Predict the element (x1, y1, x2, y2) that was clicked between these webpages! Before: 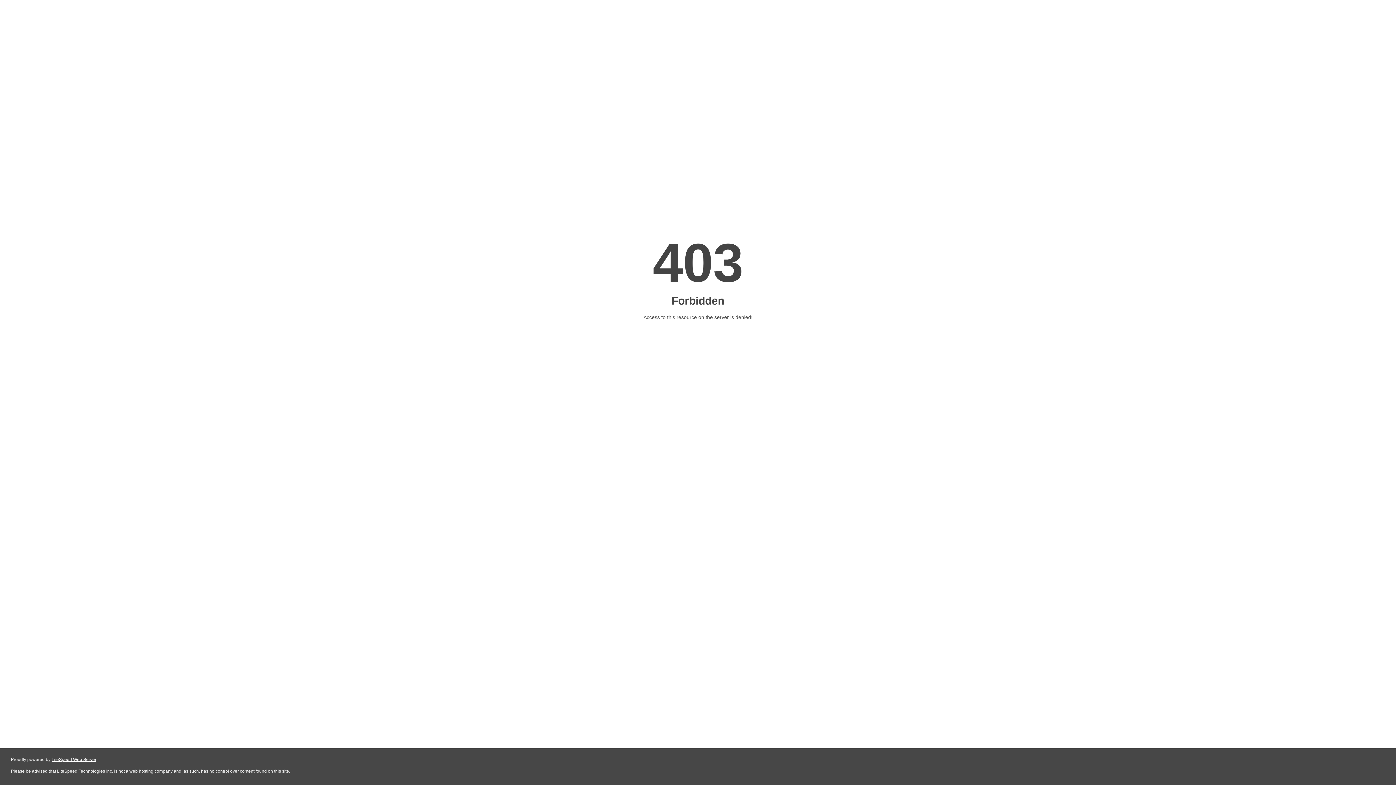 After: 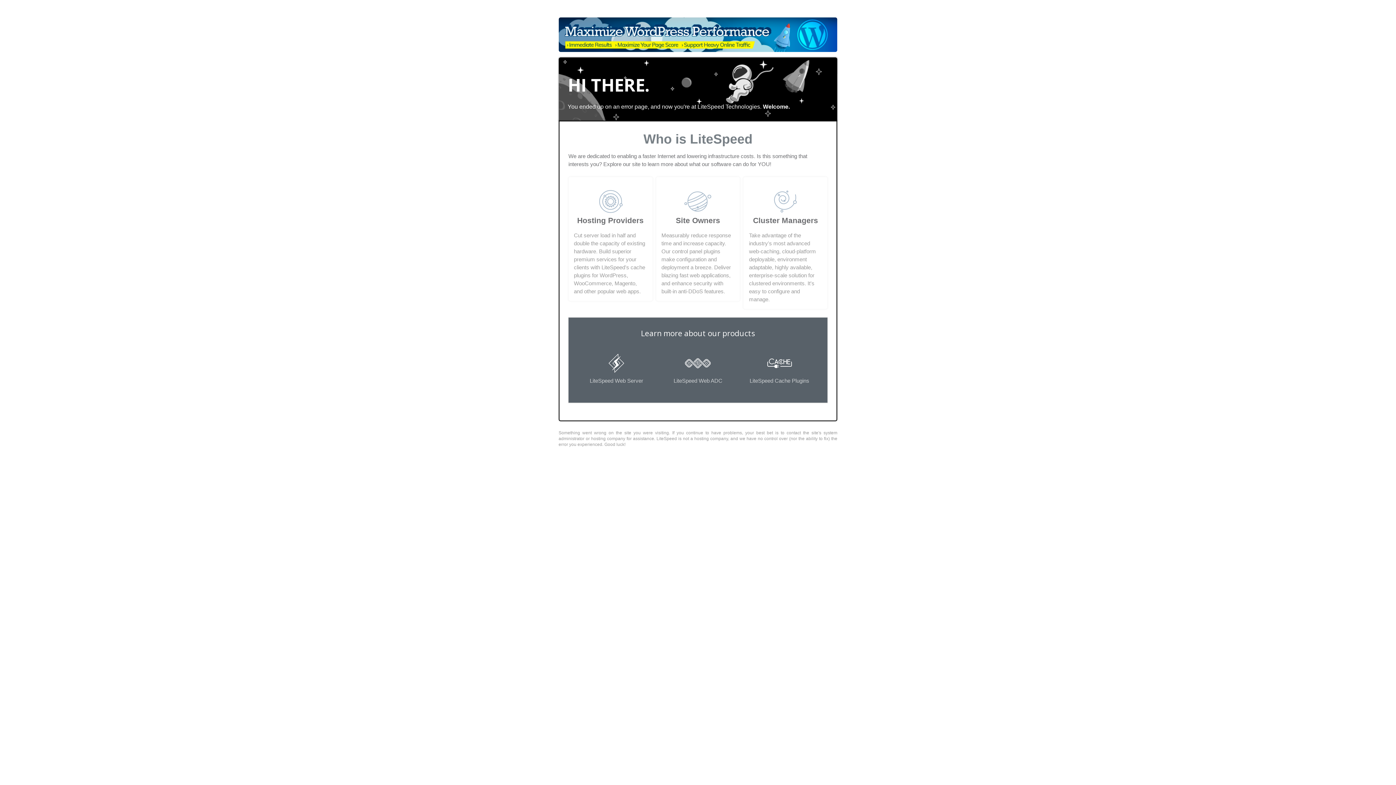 Action: bbox: (51, 757, 96, 762) label: LiteSpeed Web Server